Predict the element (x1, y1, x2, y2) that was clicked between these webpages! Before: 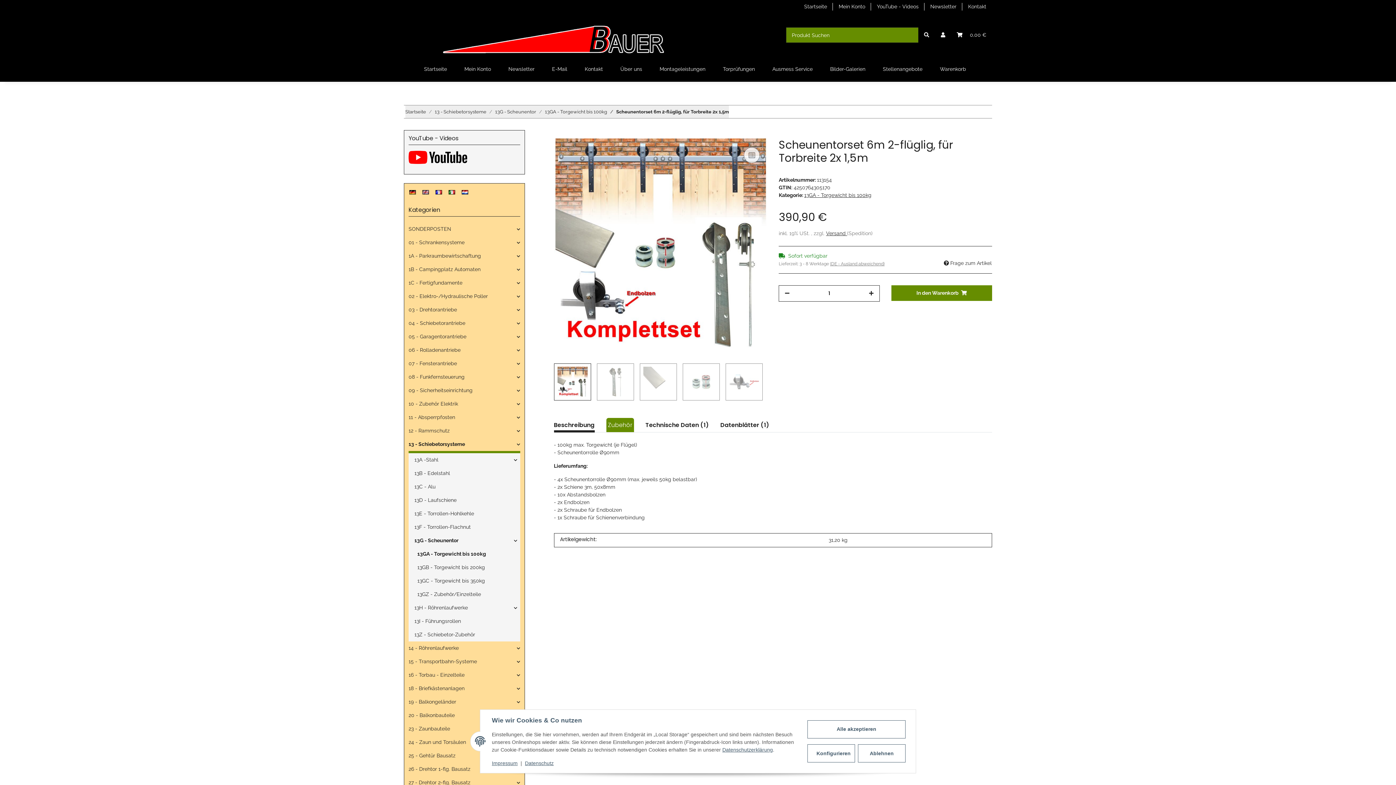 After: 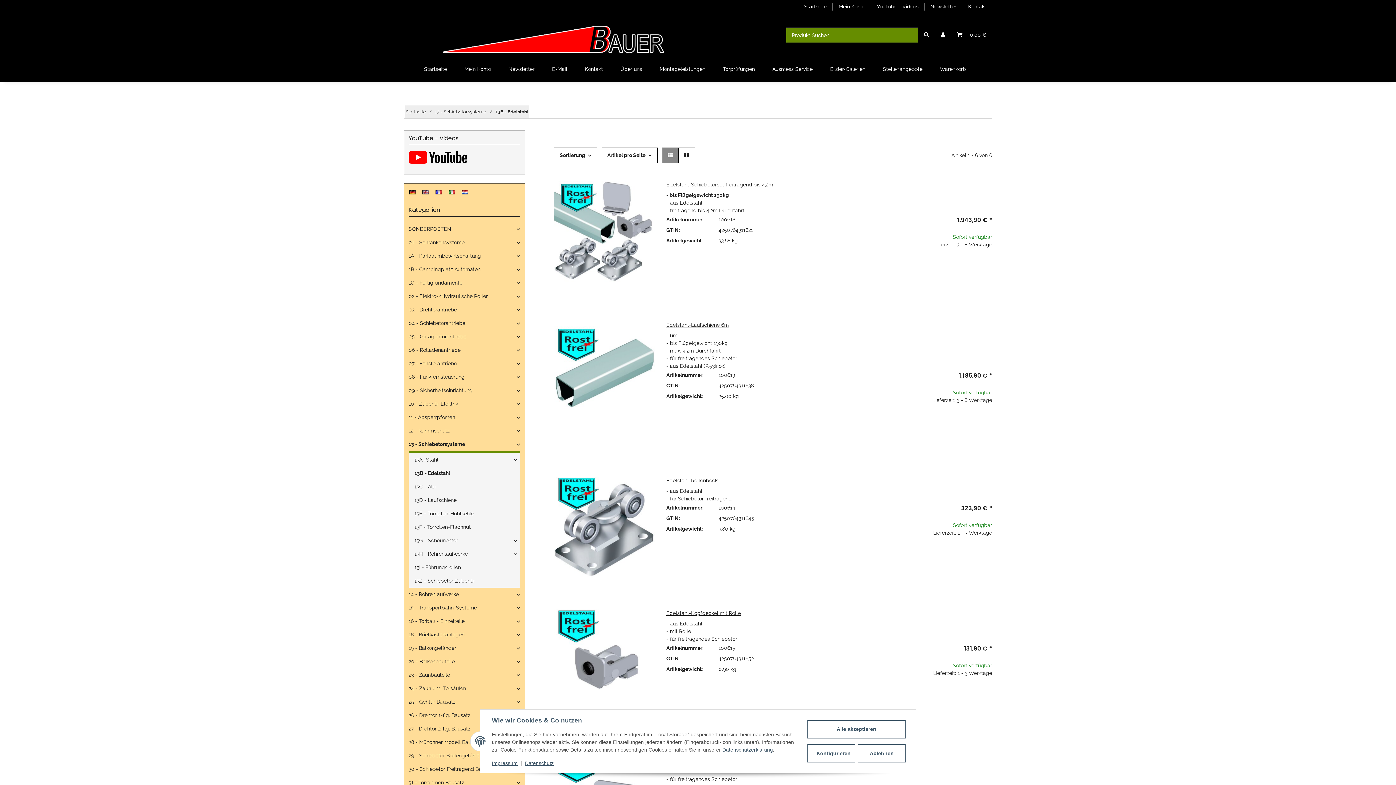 Action: bbox: (411, 466, 520, 480) label: 13B - Edelstahl